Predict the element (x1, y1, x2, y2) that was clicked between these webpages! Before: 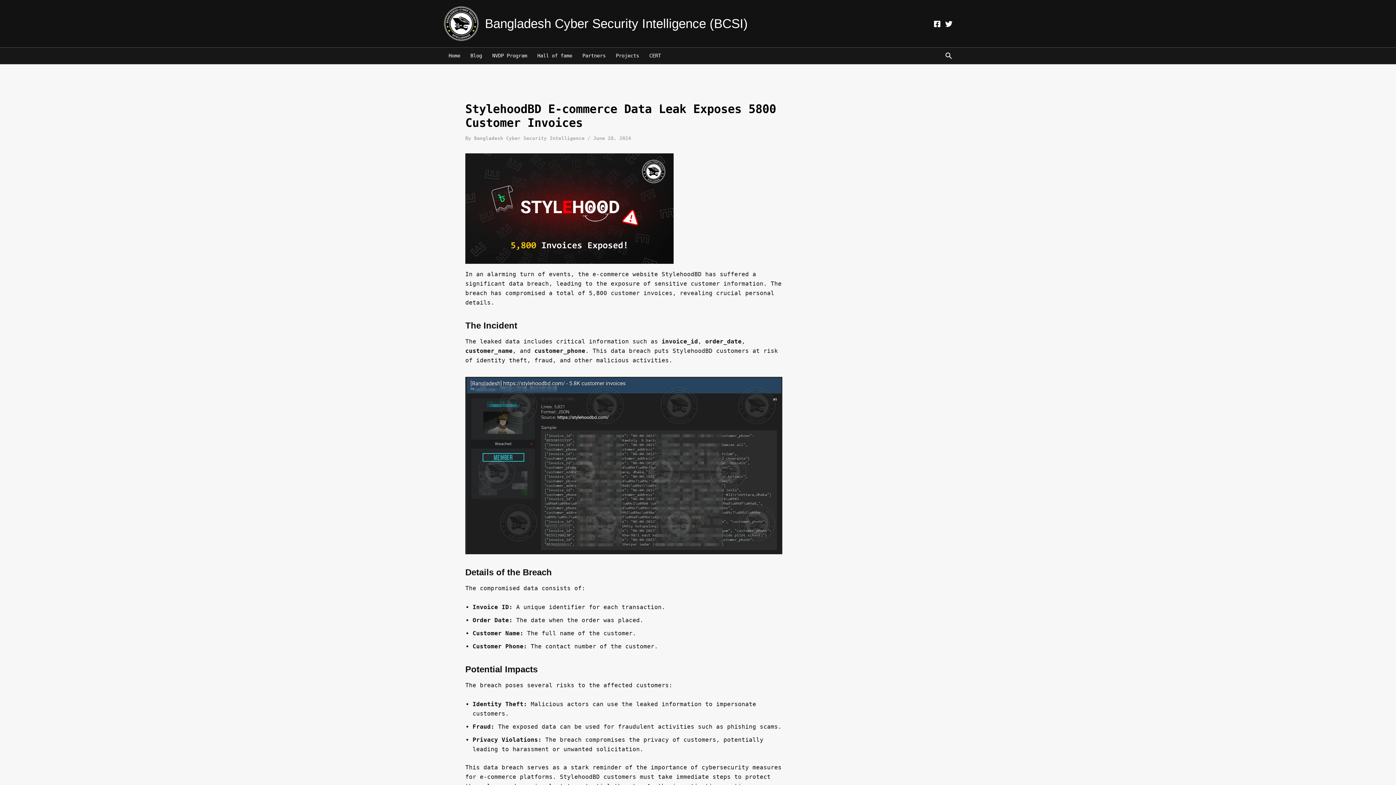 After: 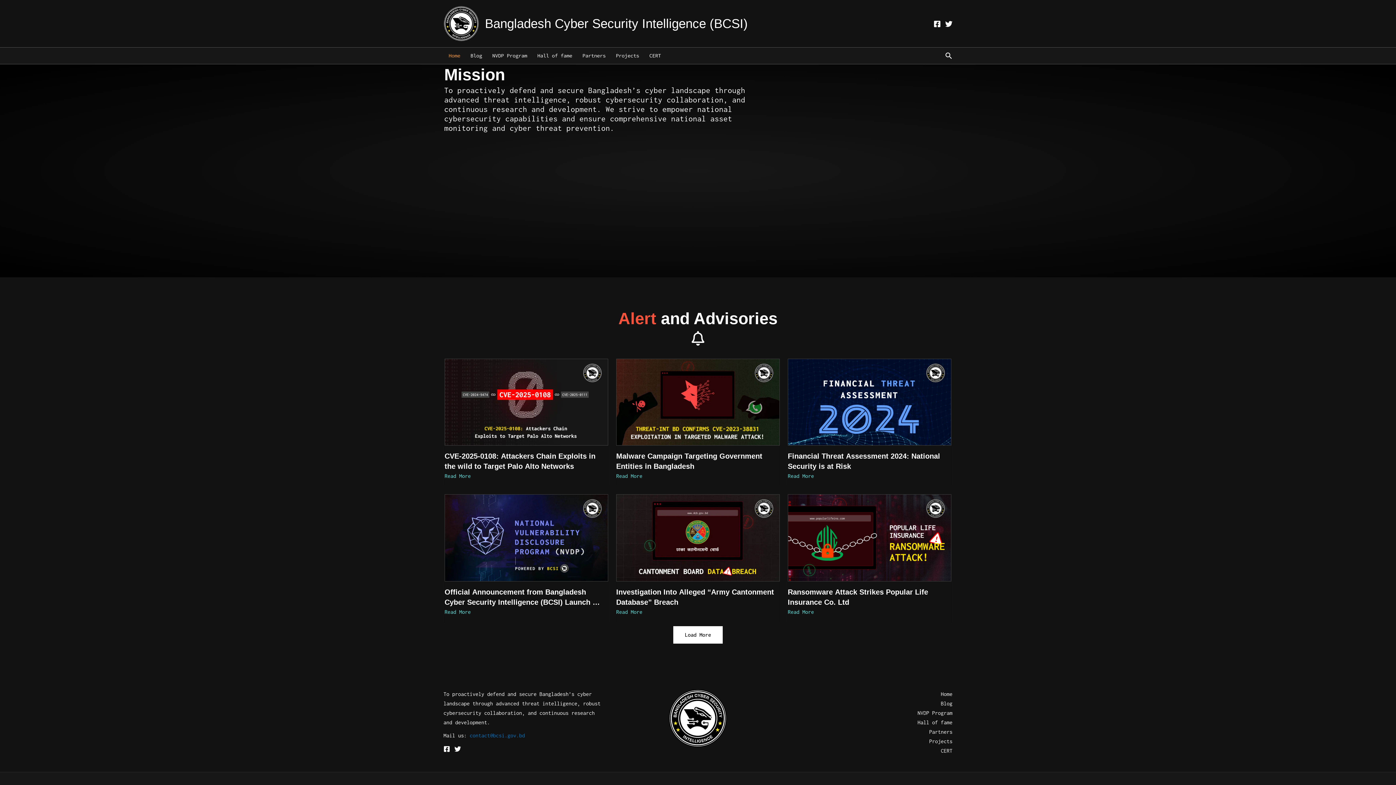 Action: label: Home bbox: (443, 47, 465, 64)